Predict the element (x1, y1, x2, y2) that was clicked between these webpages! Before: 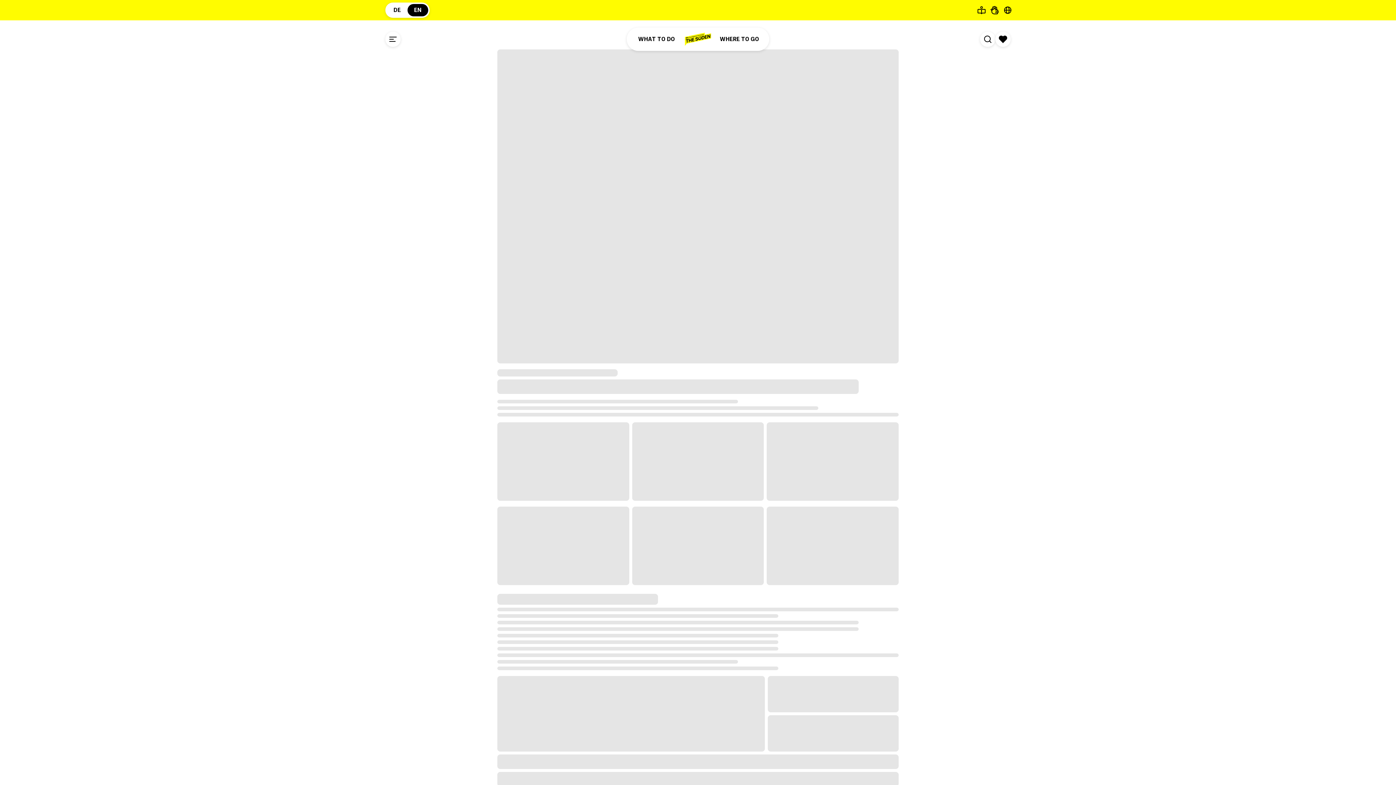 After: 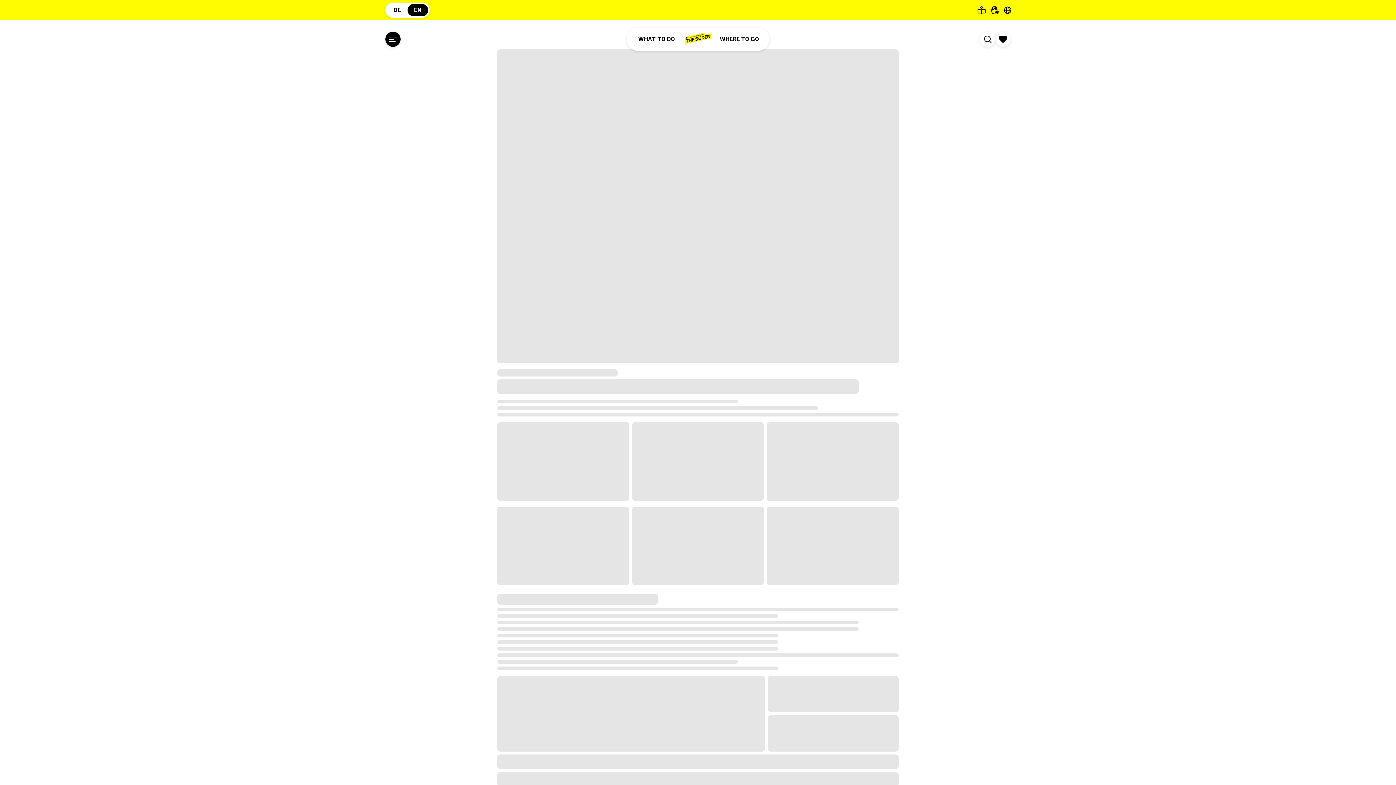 Action: label: Open menu bbox: (385, 31, 400, 46)